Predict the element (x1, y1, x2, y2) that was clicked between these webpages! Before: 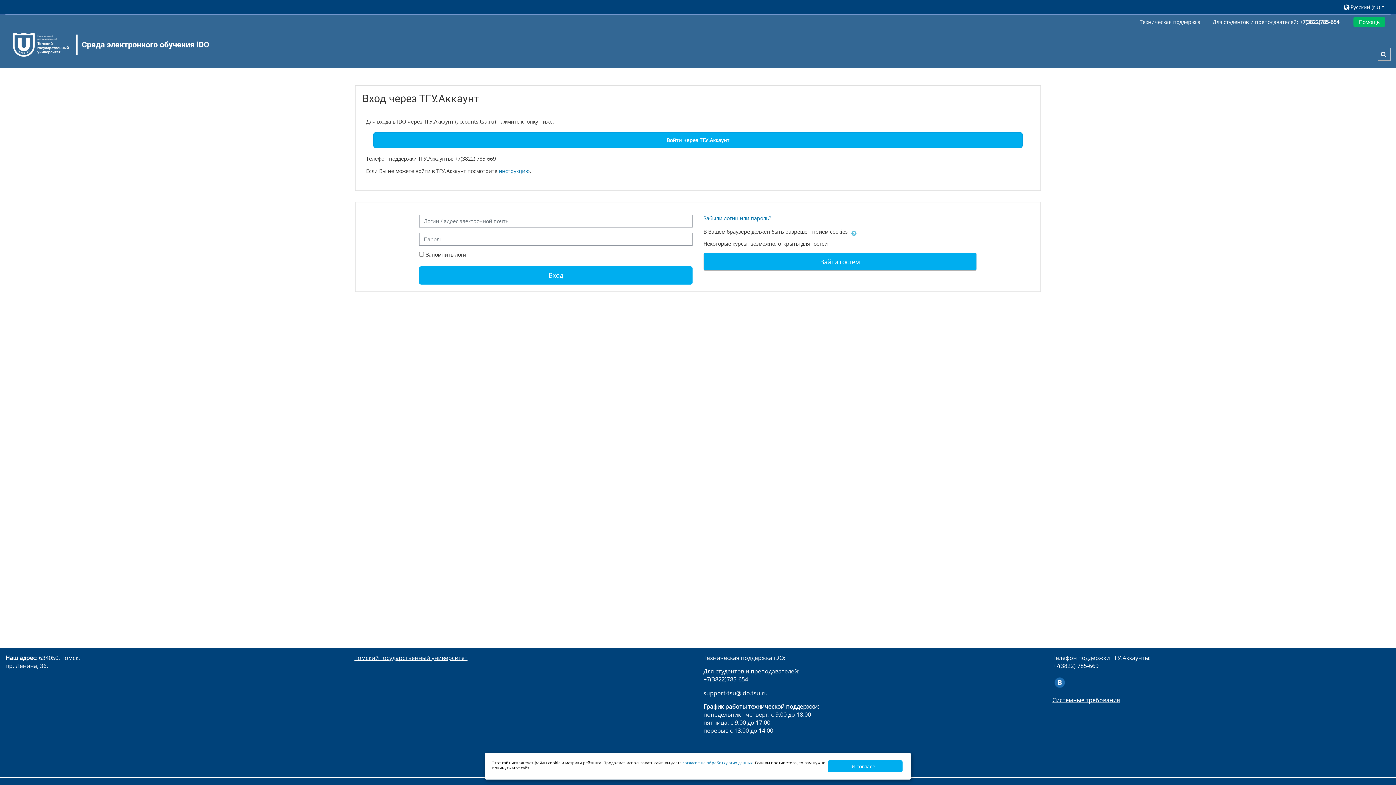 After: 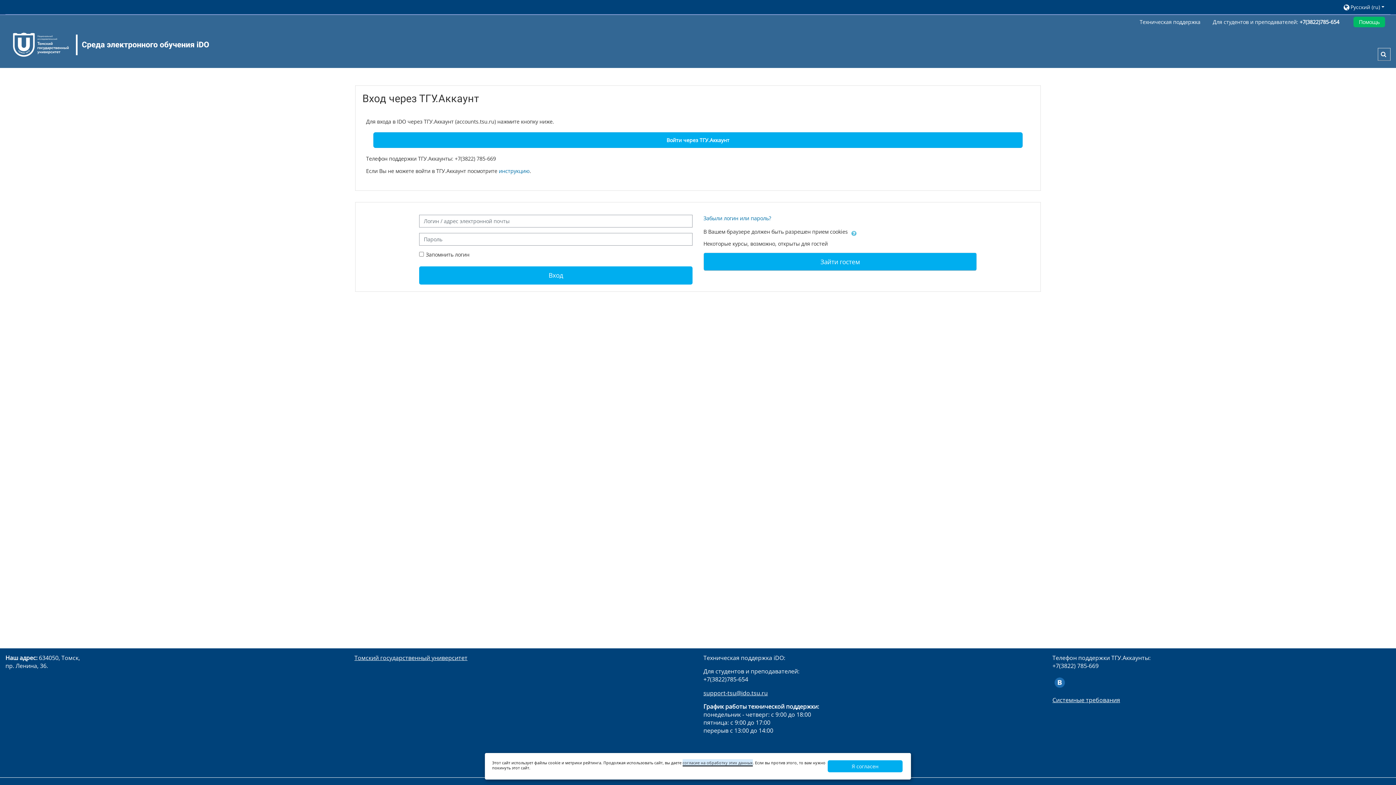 Action: label: согласие на обработку этих данных bbox: (682, 760, 753, 765)